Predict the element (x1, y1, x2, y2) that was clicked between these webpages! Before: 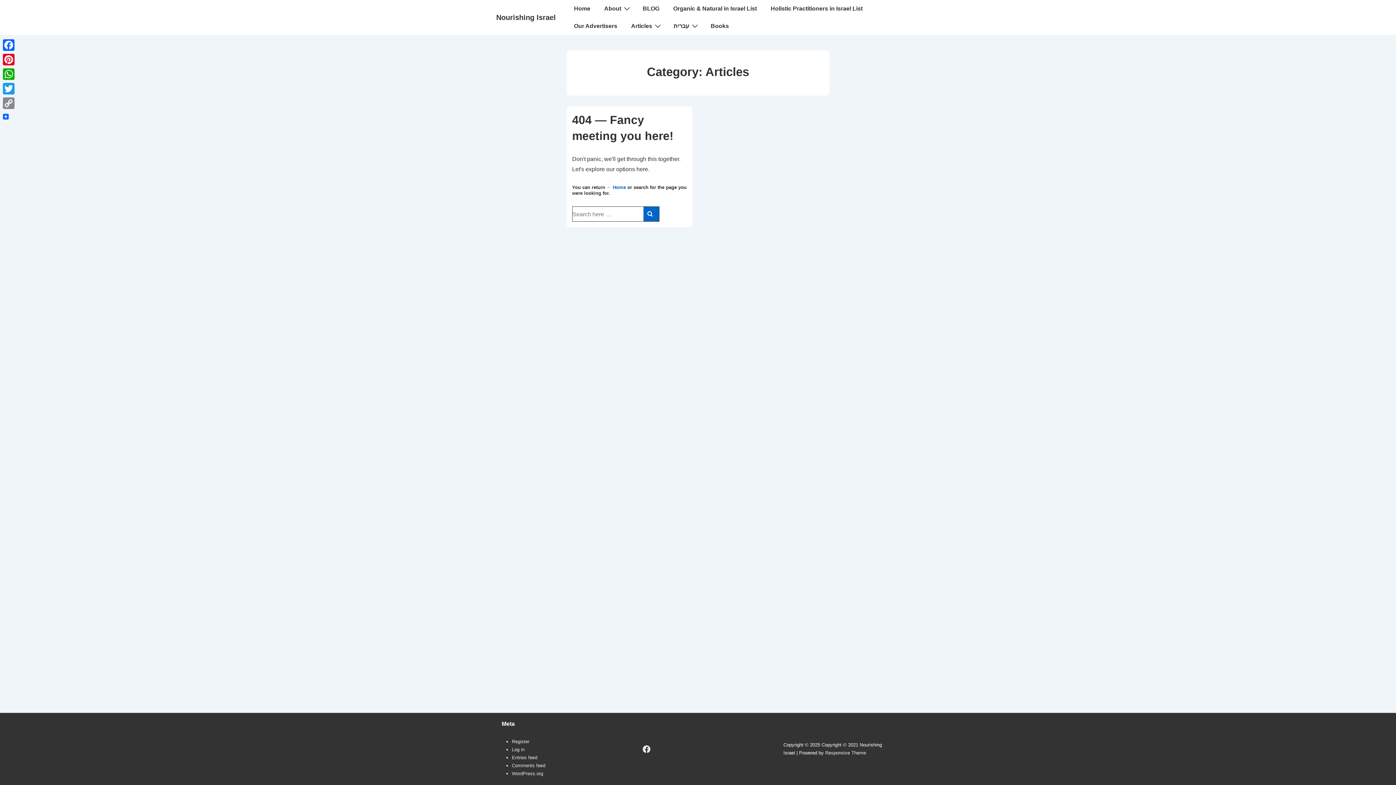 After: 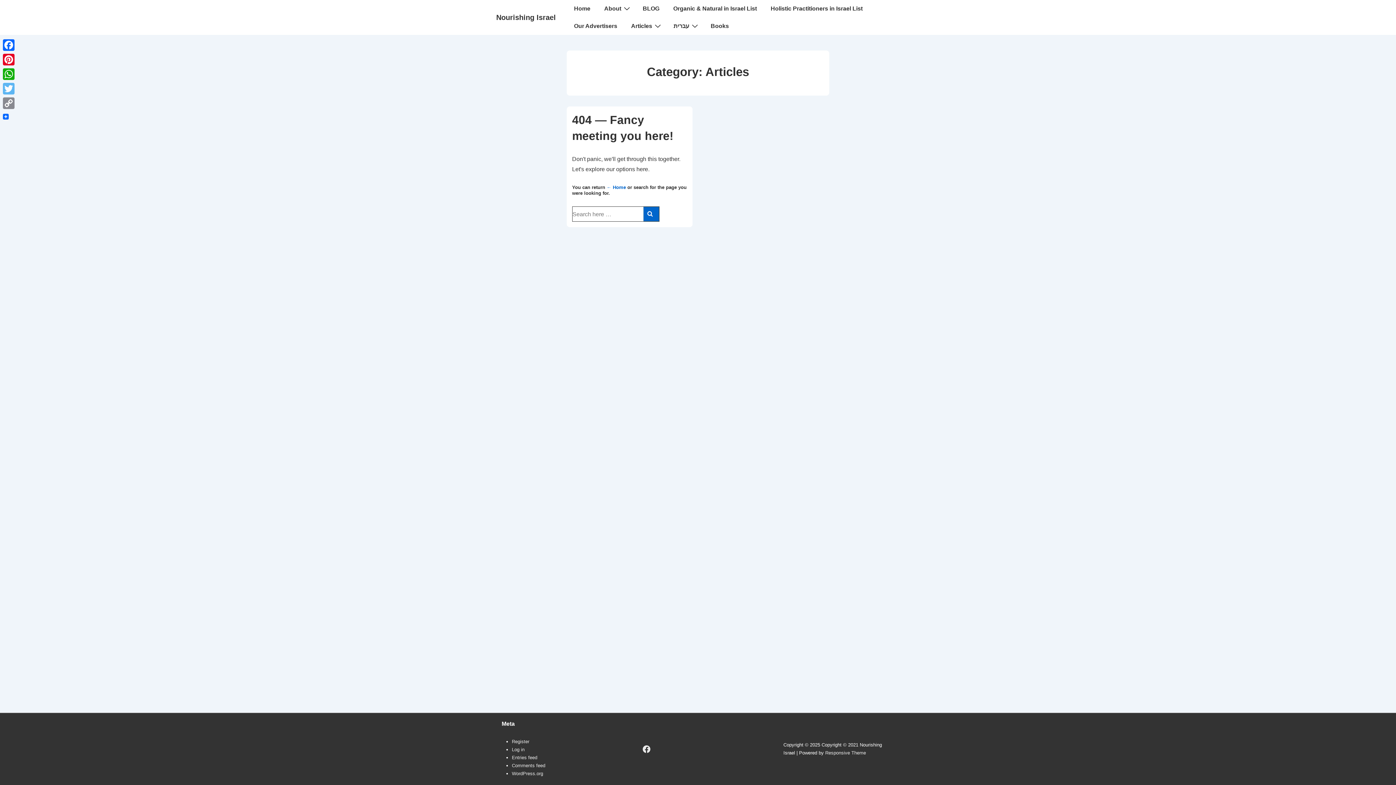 Action: label: Twitter bbox: (1, 81, 16, 96)